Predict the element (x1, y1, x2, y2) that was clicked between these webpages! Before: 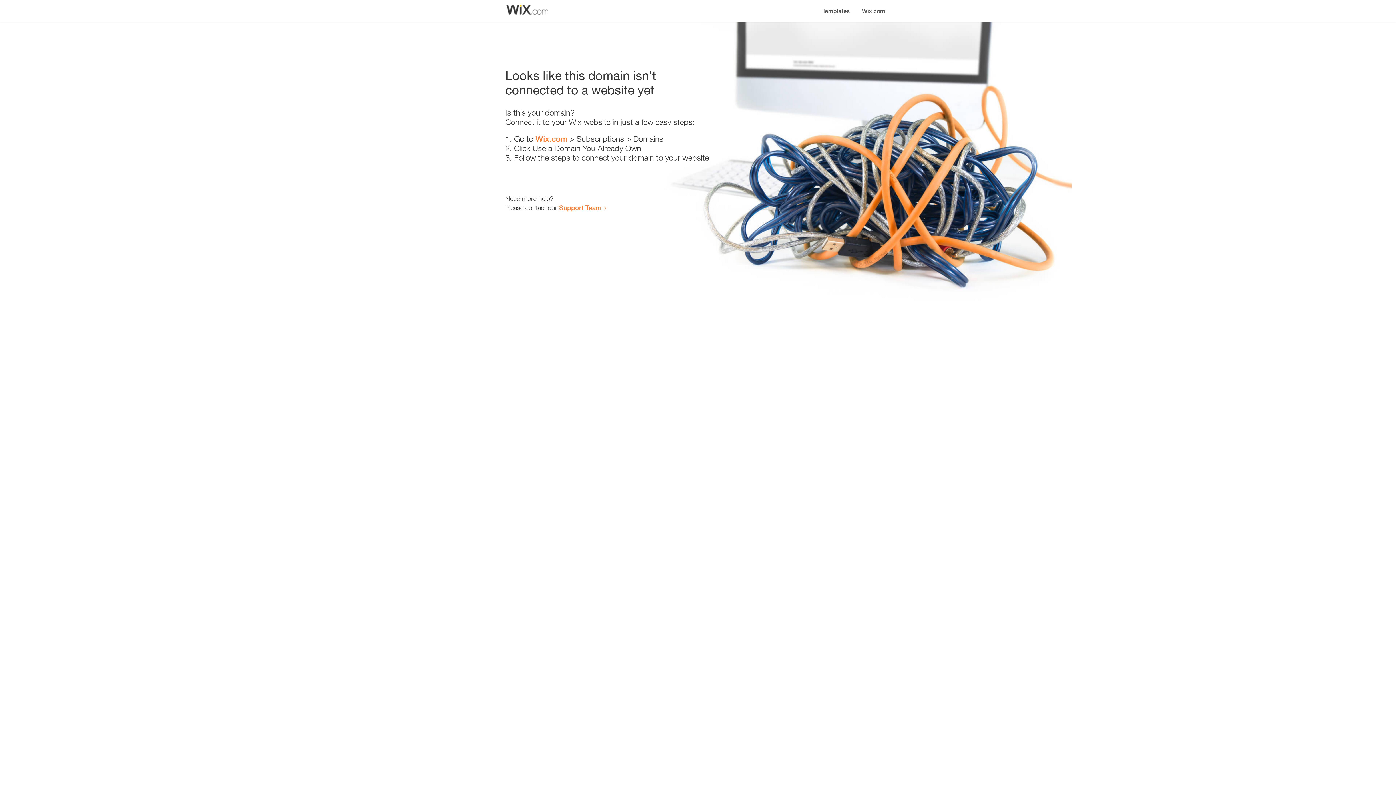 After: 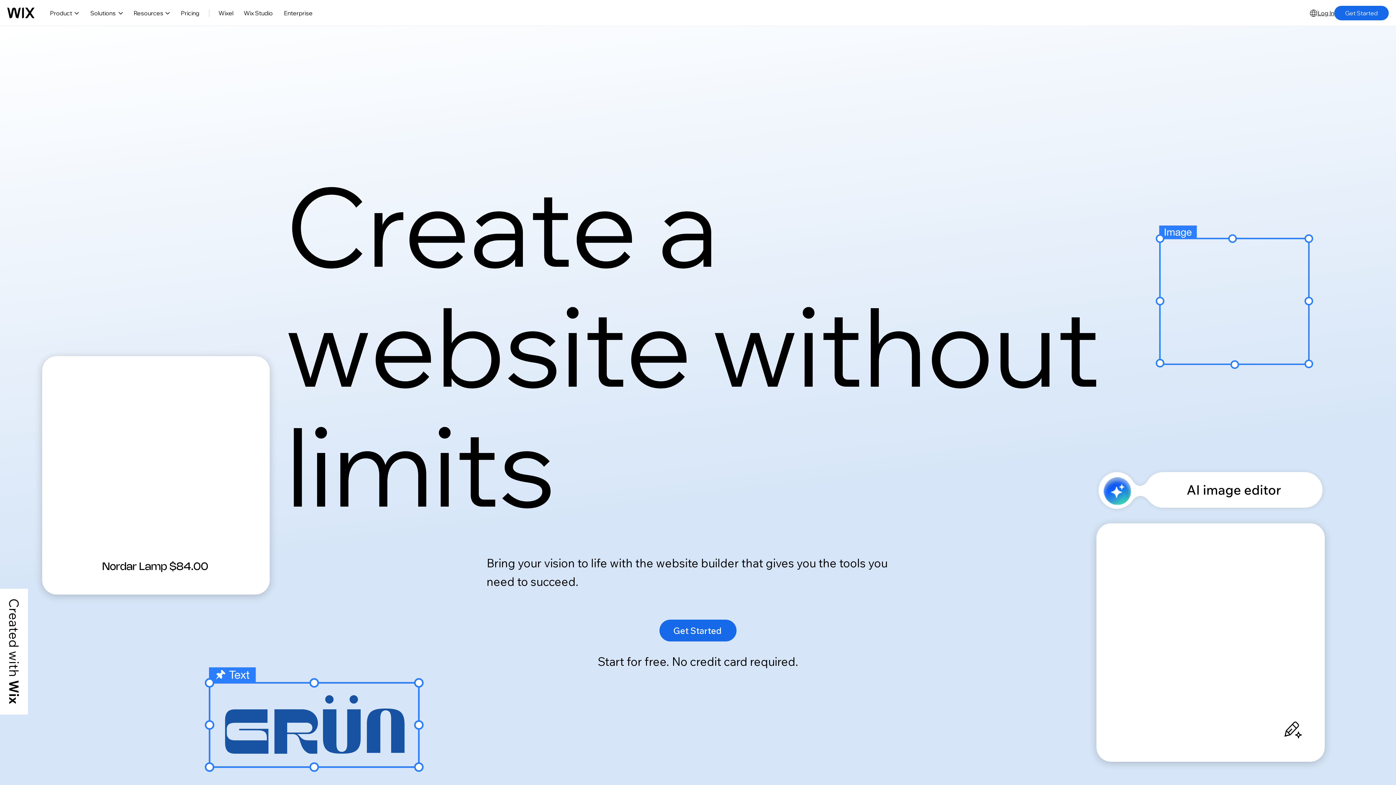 Action: bbox: (535, 134, 567, 143) label: Wix.com